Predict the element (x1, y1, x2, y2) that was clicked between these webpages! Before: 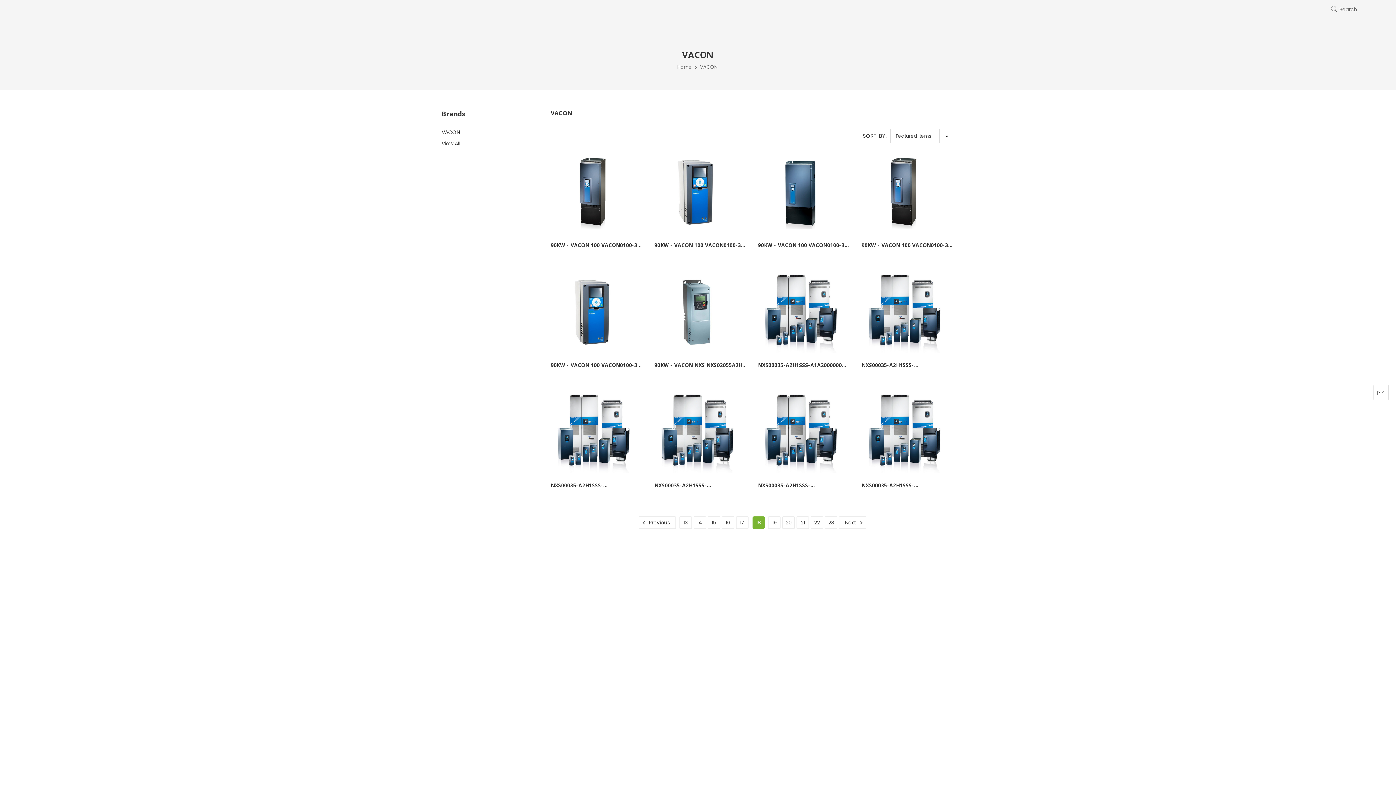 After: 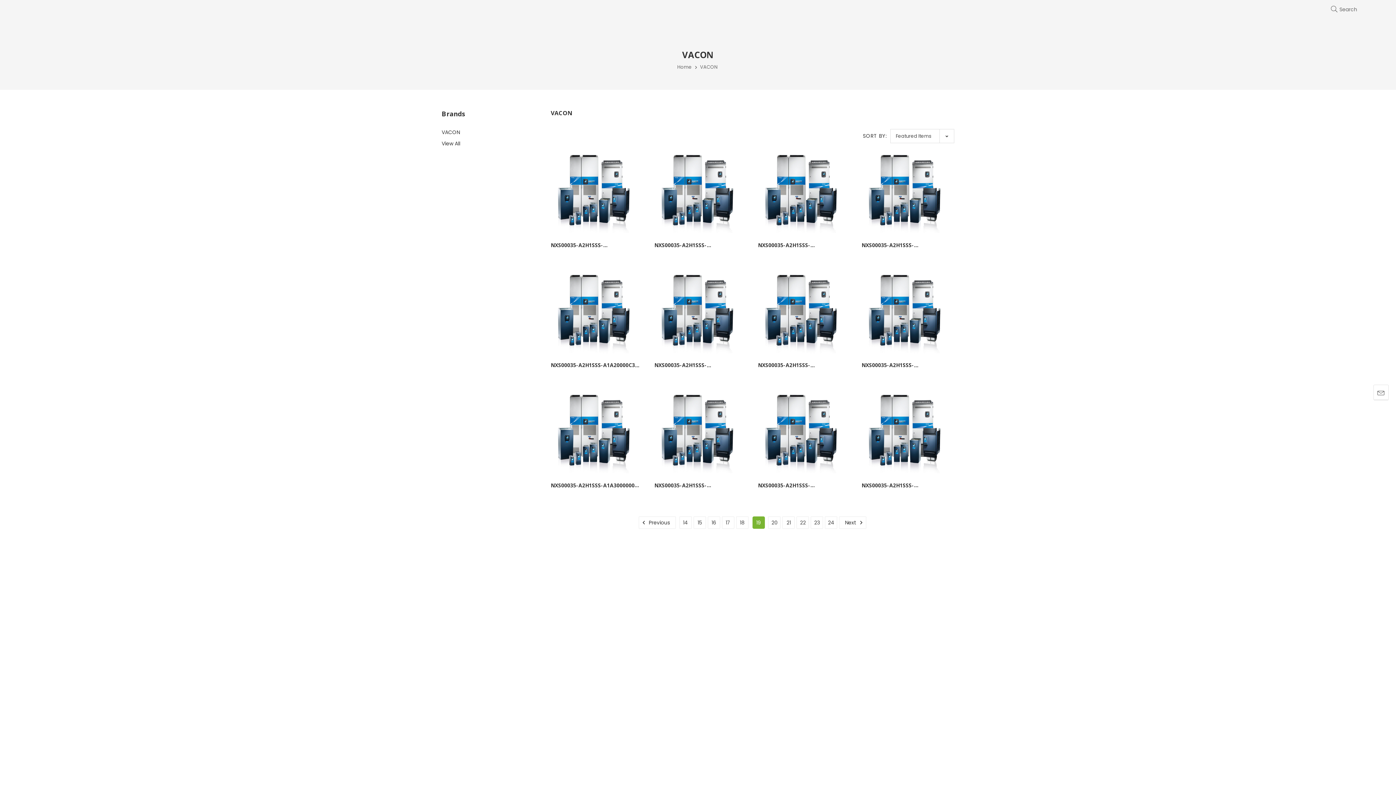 Action: bbox: (845, 517, 860, 528) label: Next